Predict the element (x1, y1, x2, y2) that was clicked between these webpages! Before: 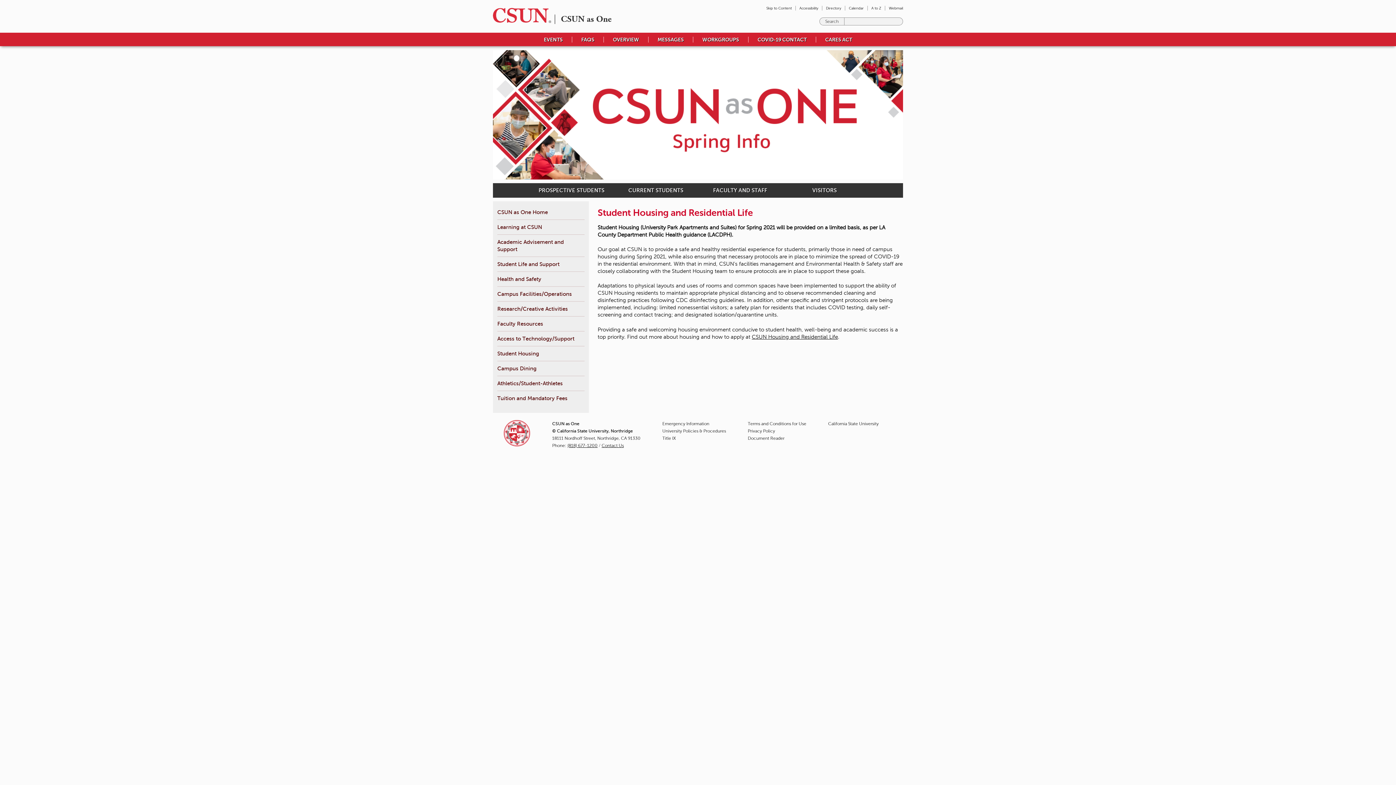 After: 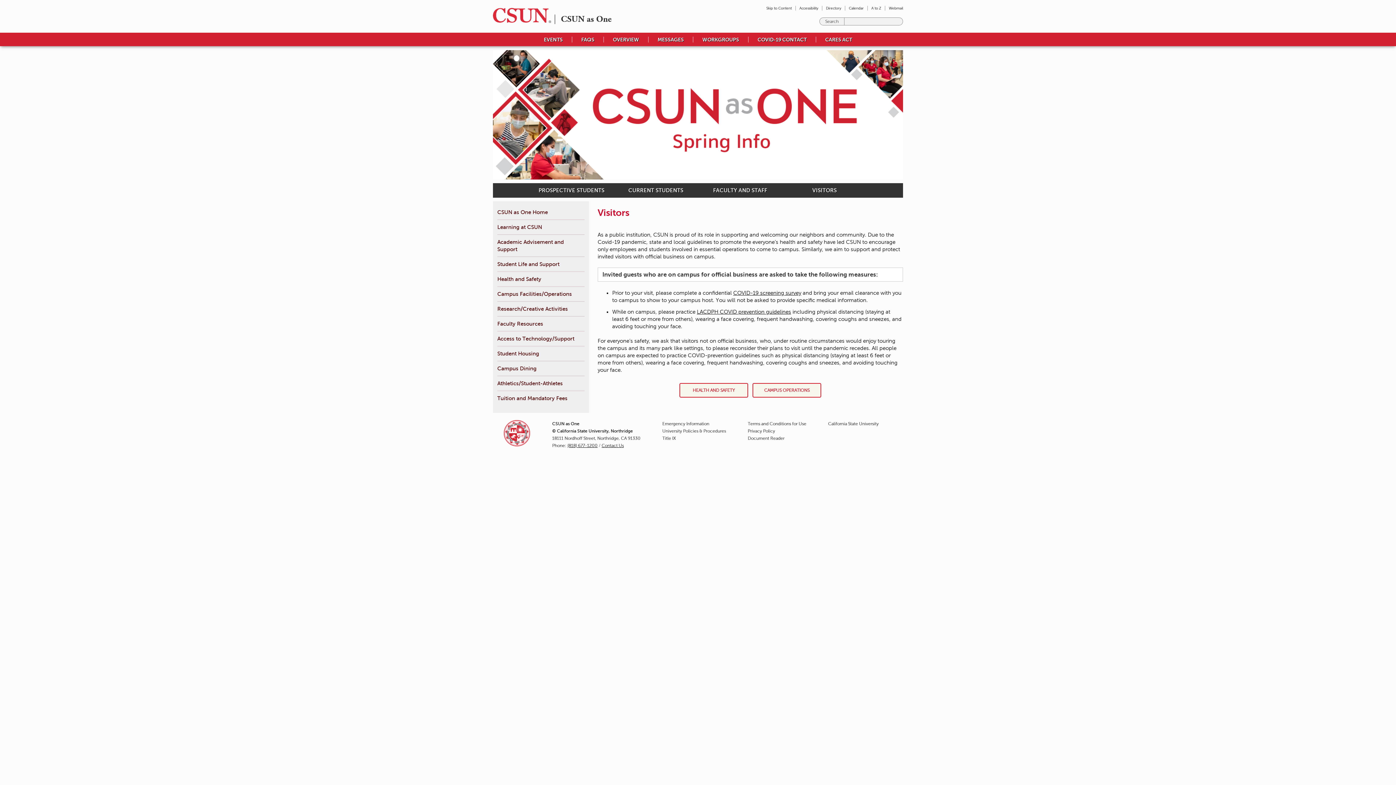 Action: label: VISITORS bbox: (782, 187, 866, 194)